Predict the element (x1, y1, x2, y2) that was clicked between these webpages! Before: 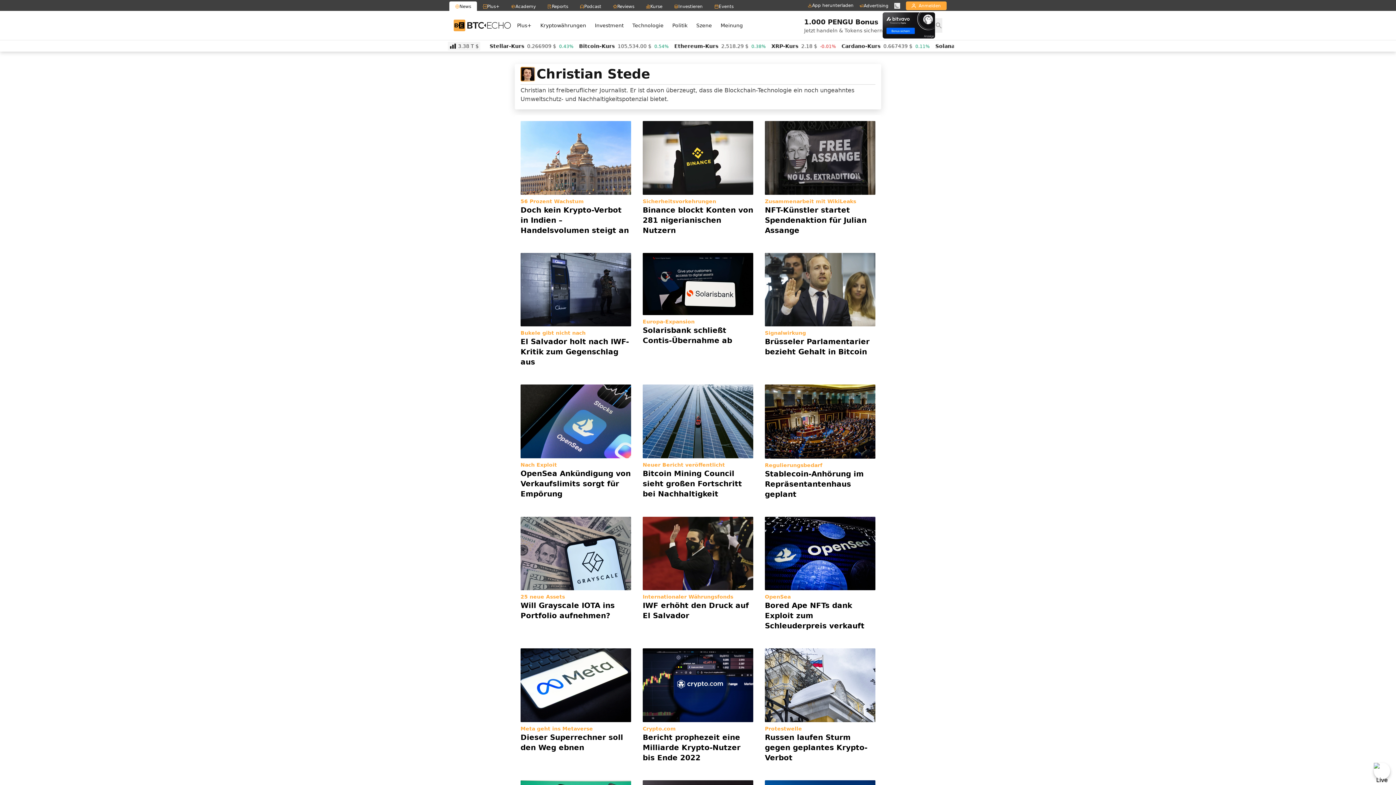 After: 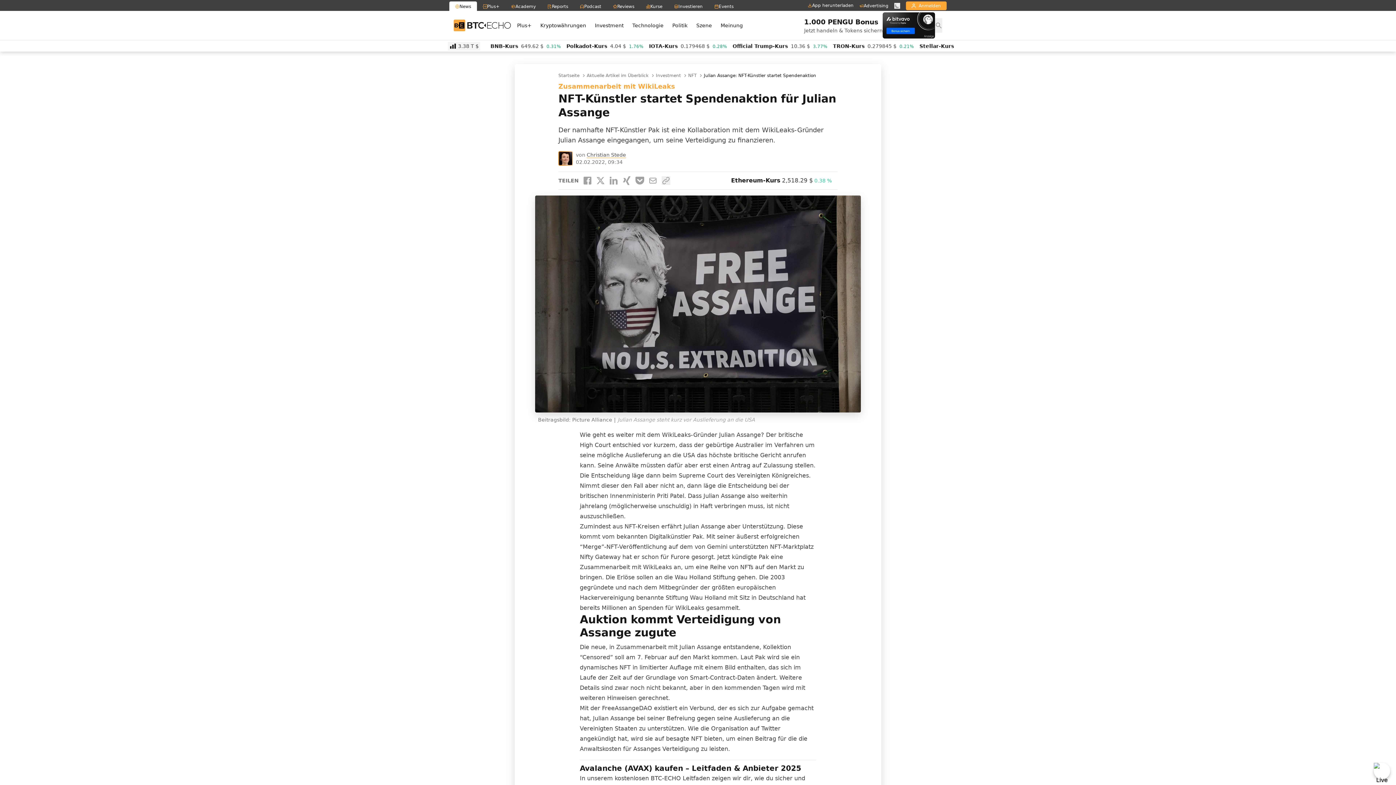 Action: label: Zusammenarbeit mit WikiLeaks
NFT-Künstler startet Spendenaktion für Julian Assange bbox: (765, 197, 875, 235)